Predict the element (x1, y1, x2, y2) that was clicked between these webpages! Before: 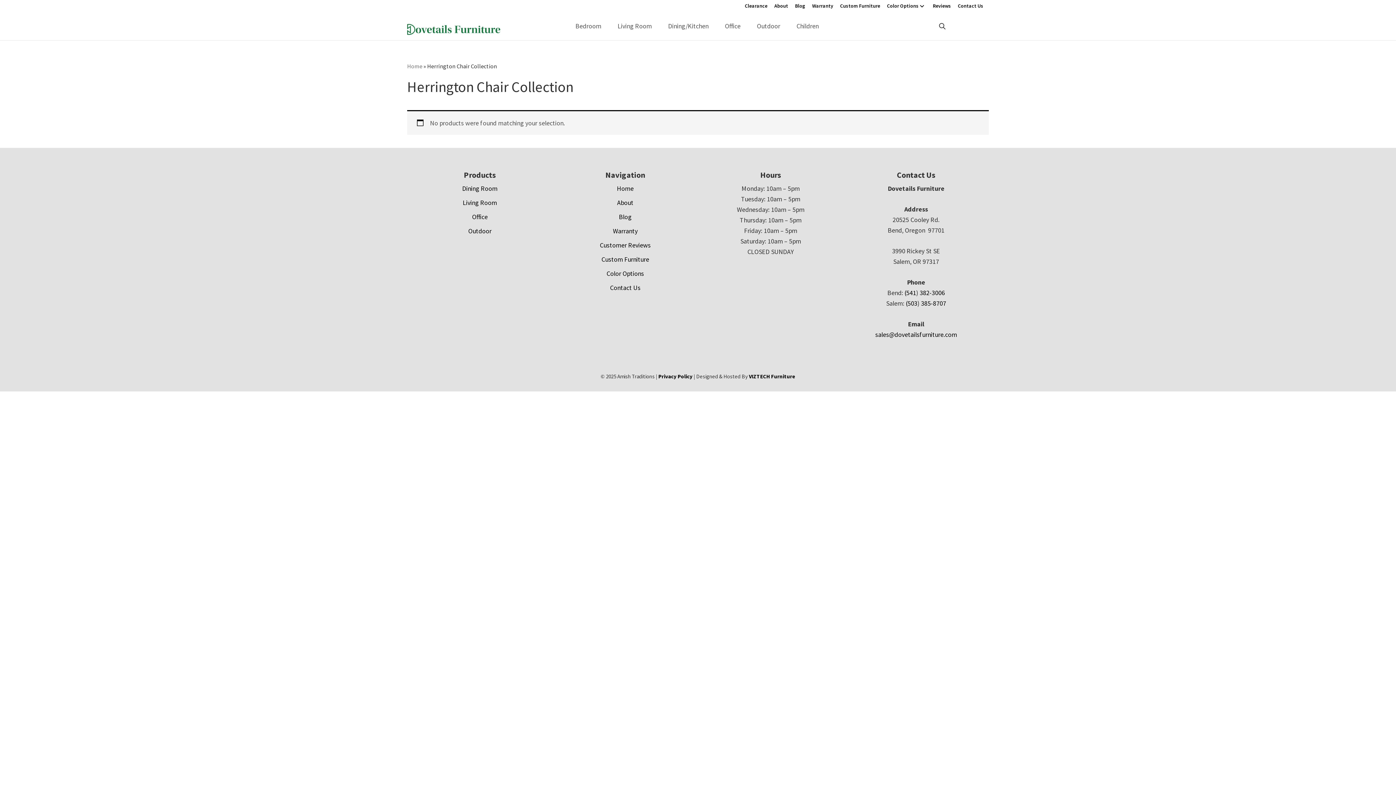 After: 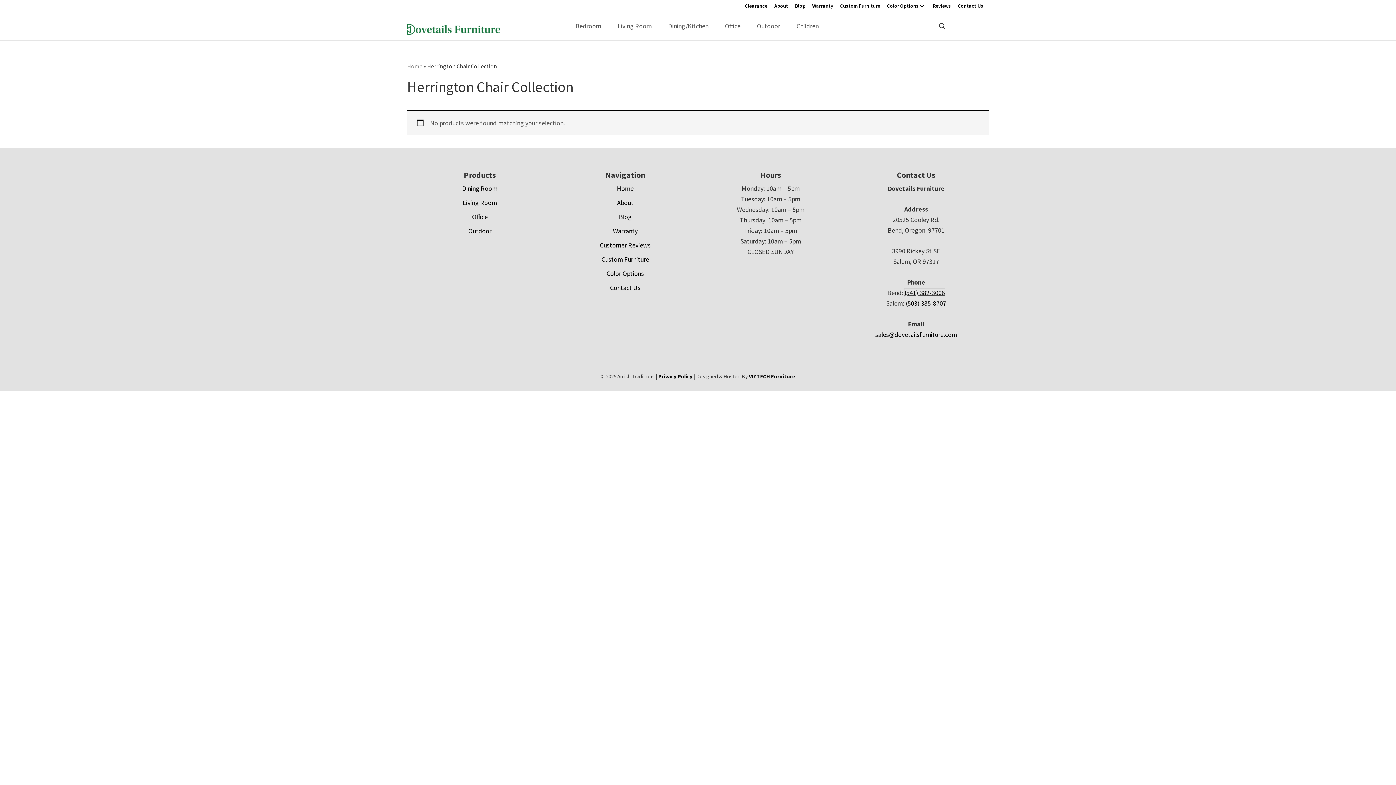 Action: bbox: (904, 288, 945, 297) label: (541) 382-3006